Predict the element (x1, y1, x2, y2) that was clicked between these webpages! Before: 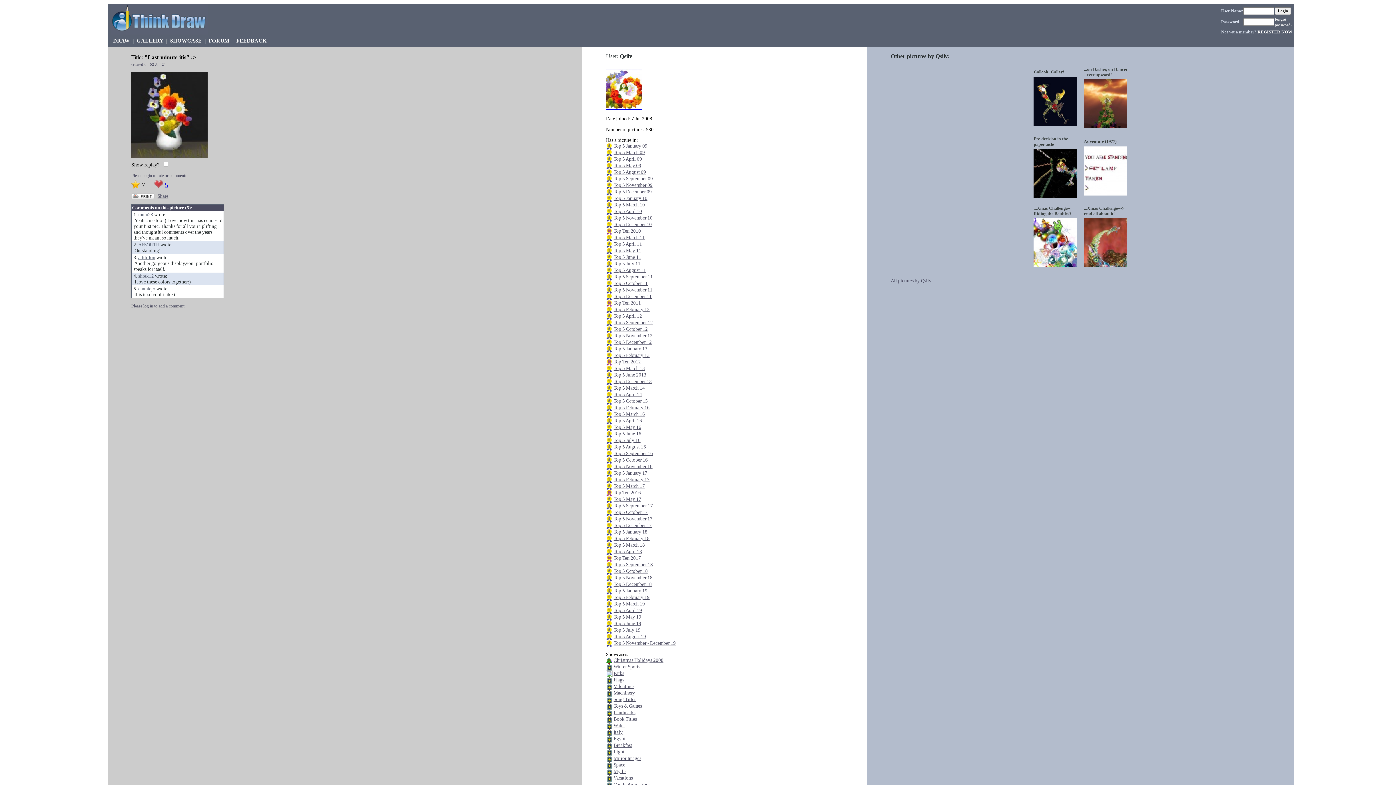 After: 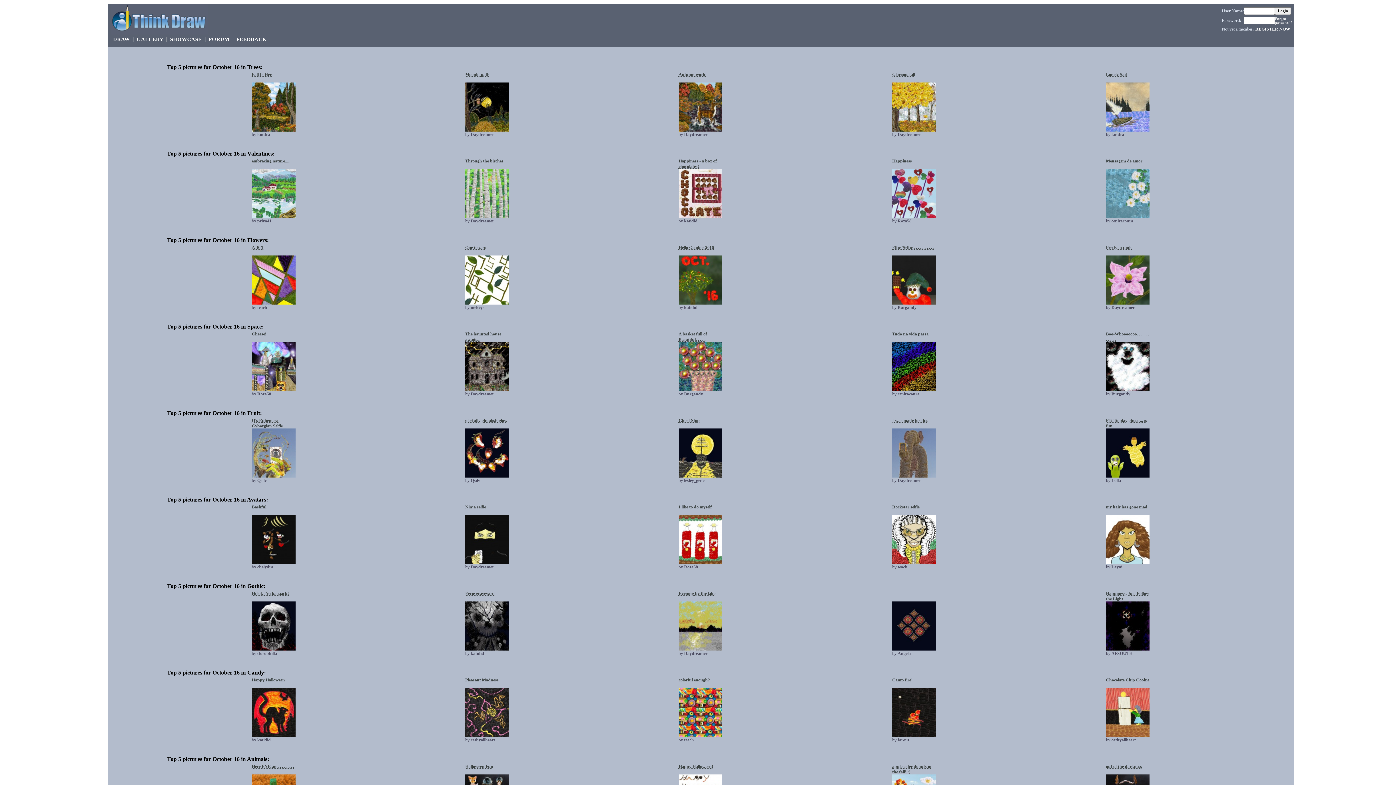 Action: bbox: (613, 457, 647, 462) label: Top 5 October 16